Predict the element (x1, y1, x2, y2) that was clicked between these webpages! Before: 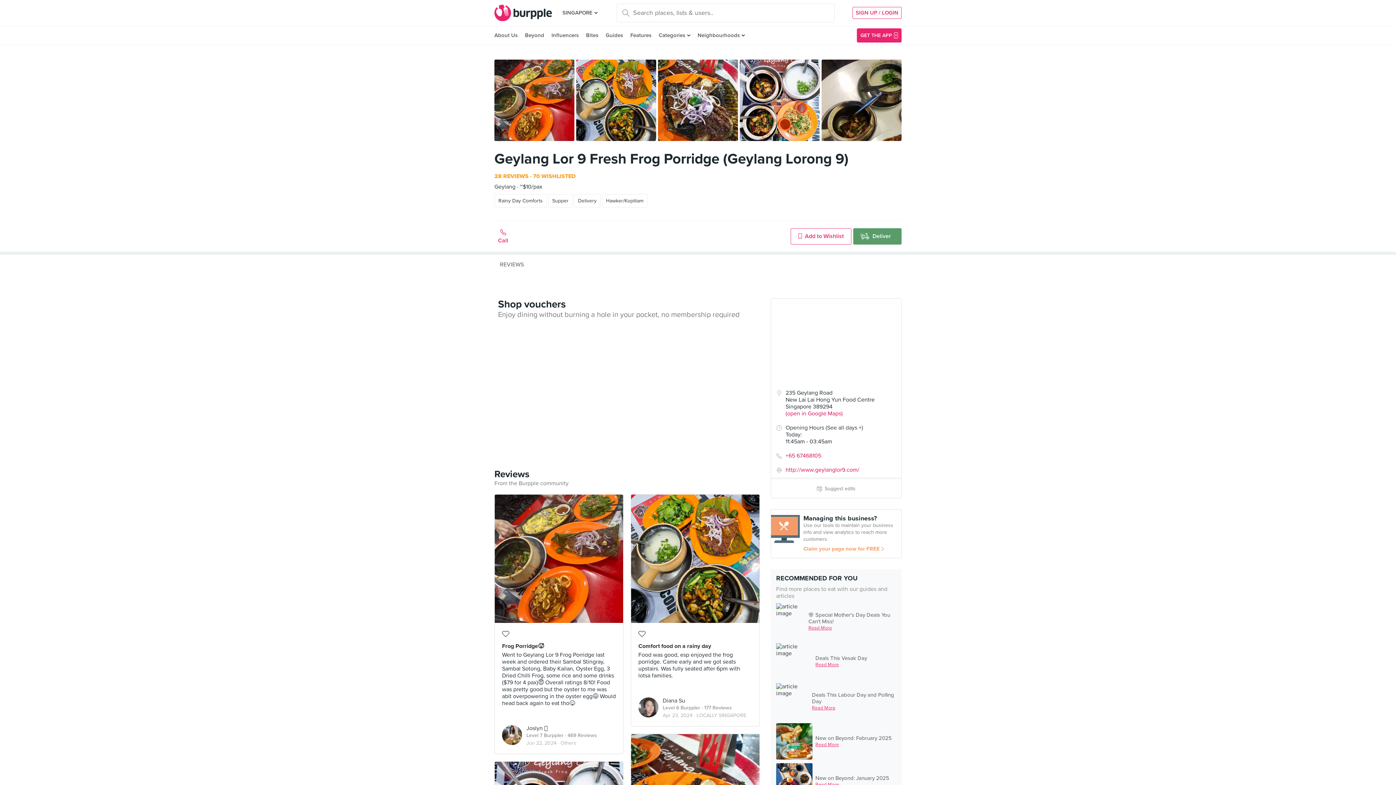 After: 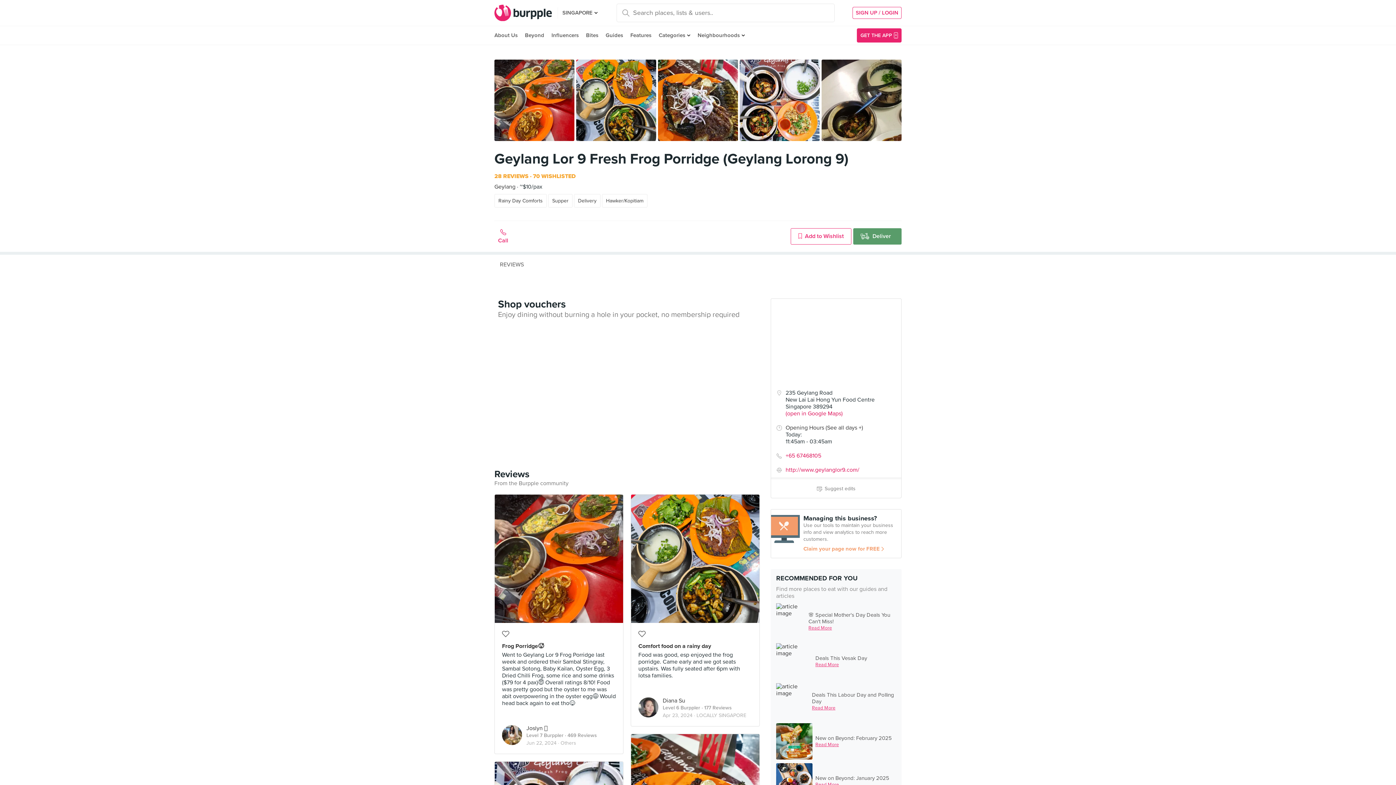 Action: label: Call bbox: (494, 228, 512, 244)